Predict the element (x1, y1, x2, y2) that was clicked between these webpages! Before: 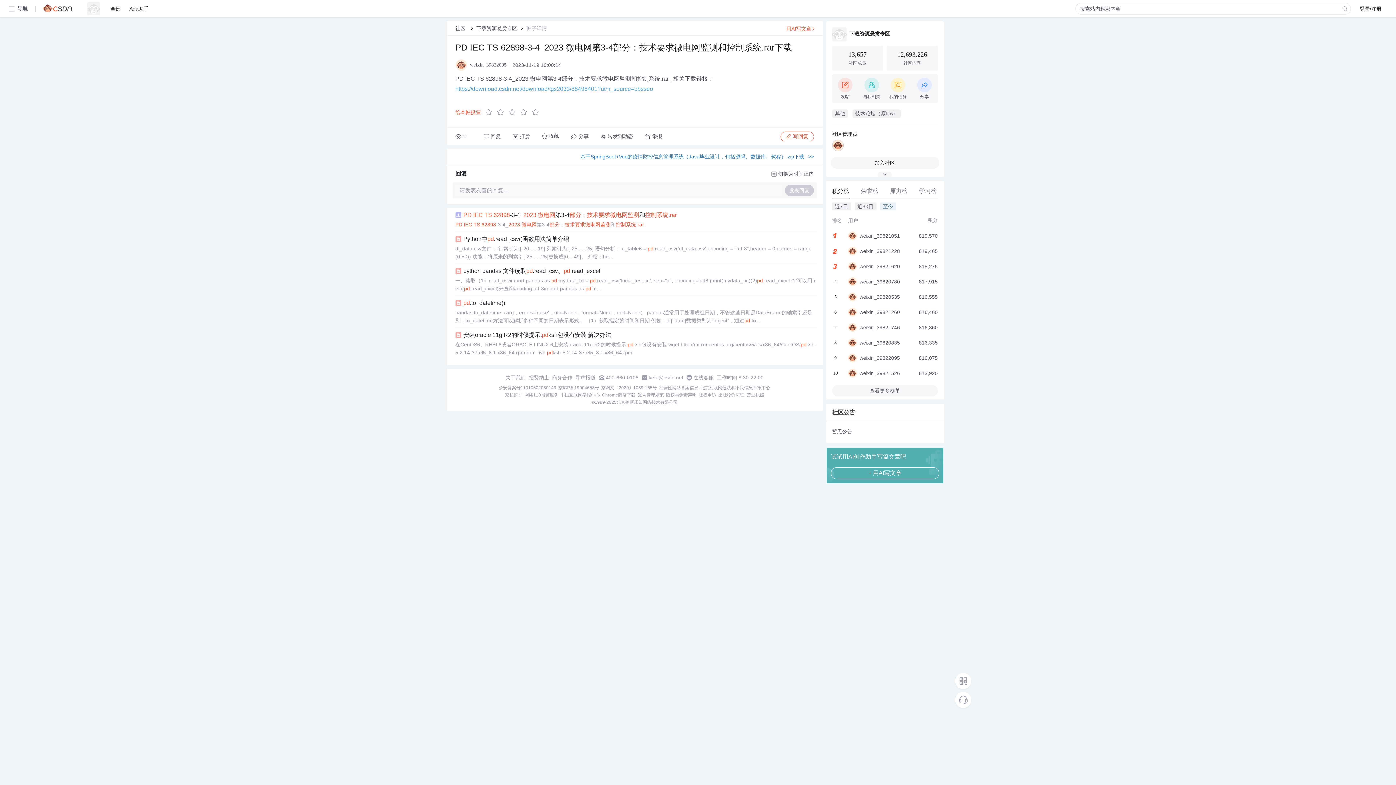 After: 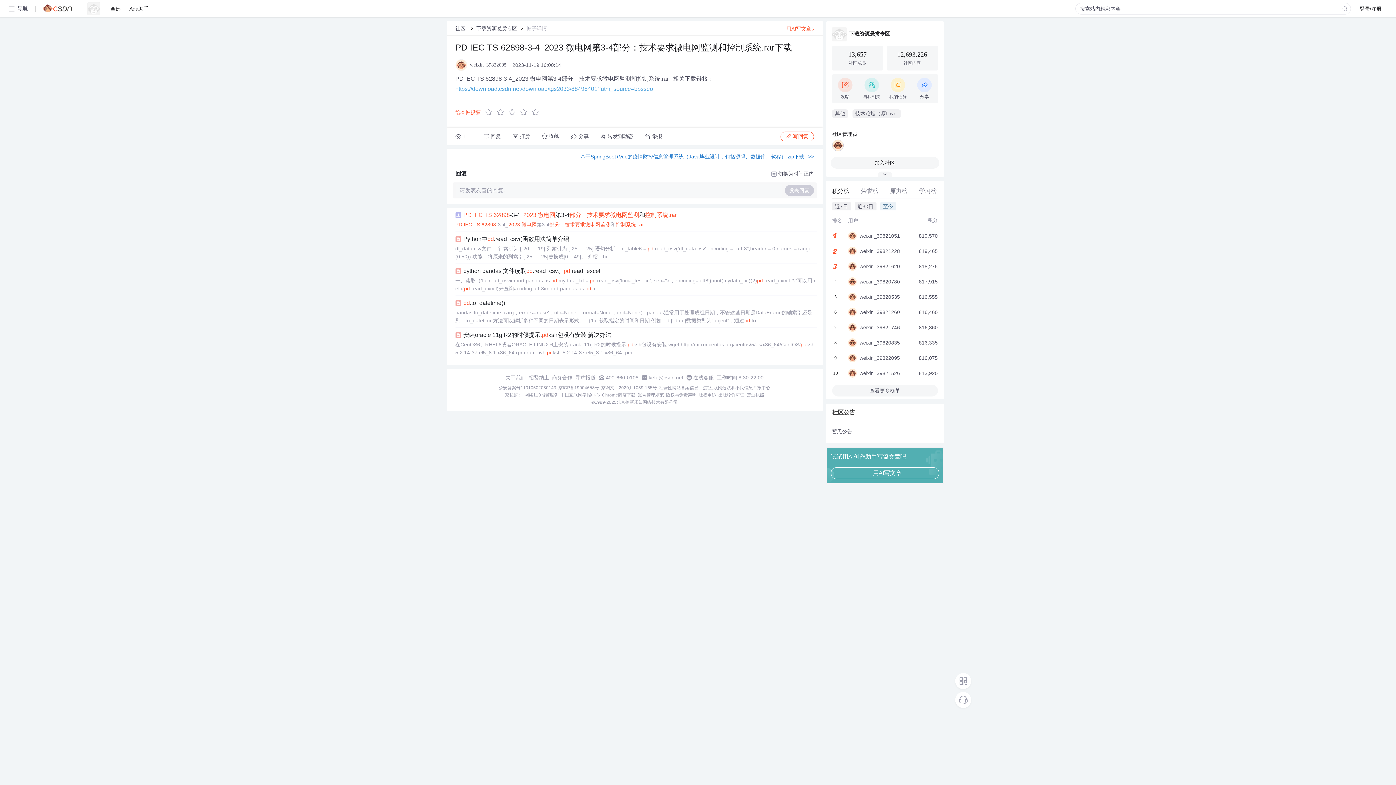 Action: label: 版权申诉 bbox: (698, 392, 716, 398)